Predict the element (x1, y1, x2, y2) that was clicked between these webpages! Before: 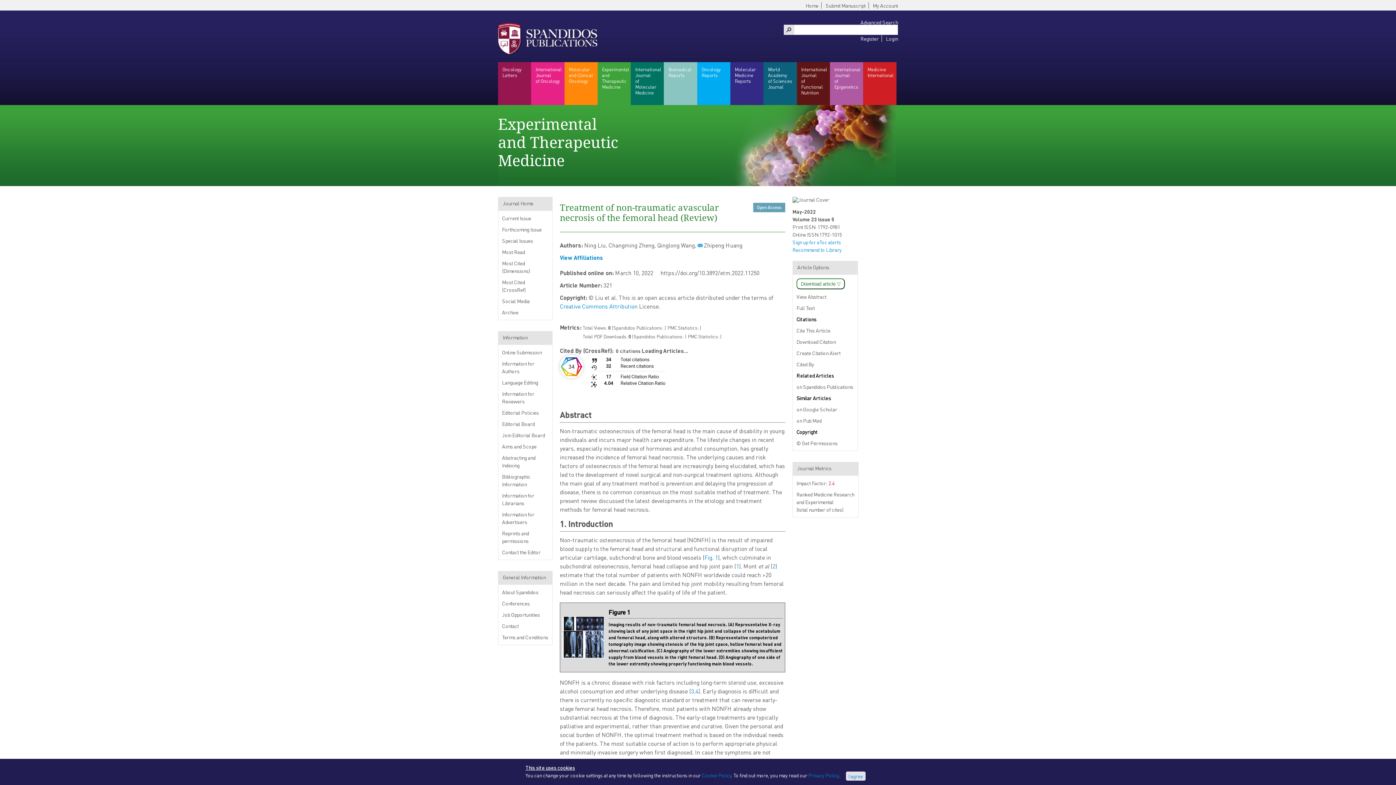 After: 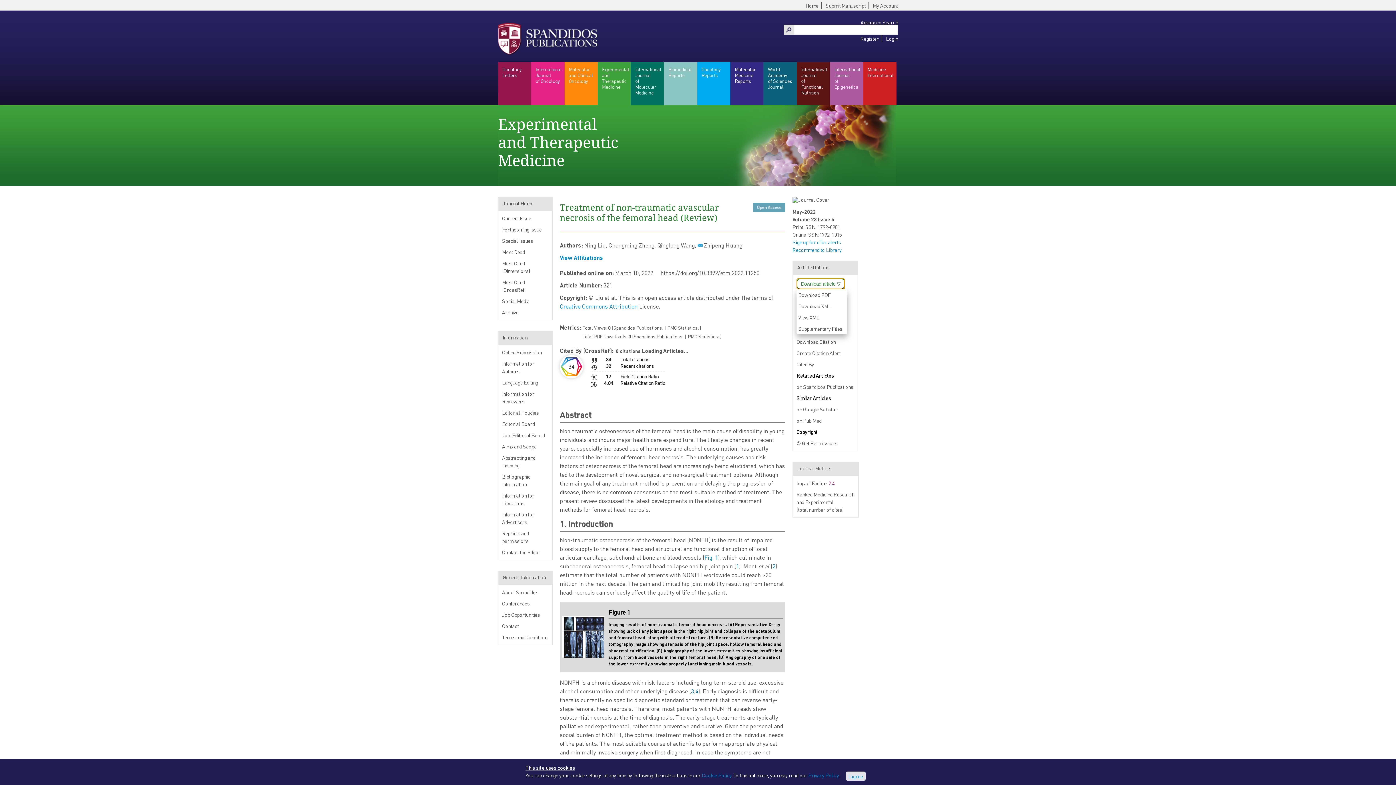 Action: label: Download article ▽ bbox: (796, 278, 845, 289)